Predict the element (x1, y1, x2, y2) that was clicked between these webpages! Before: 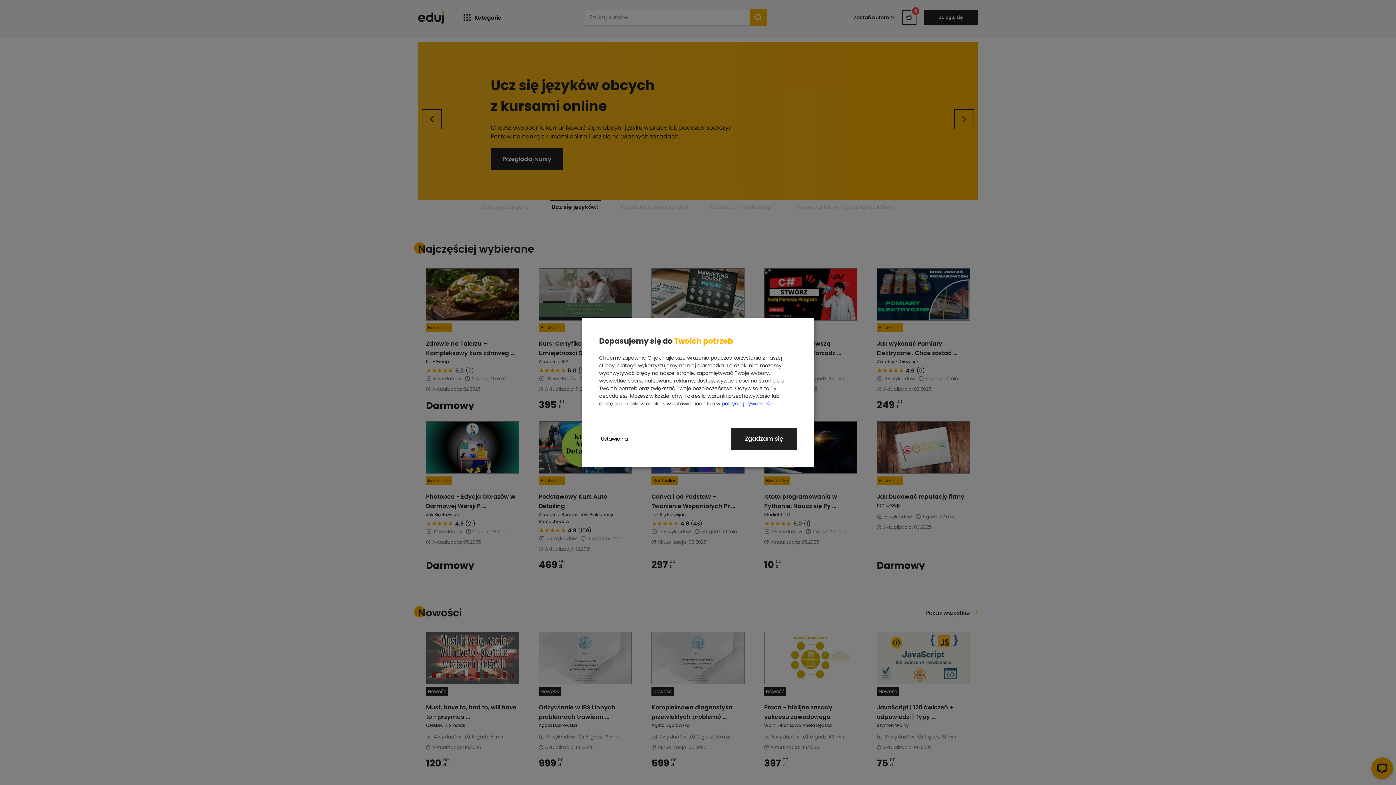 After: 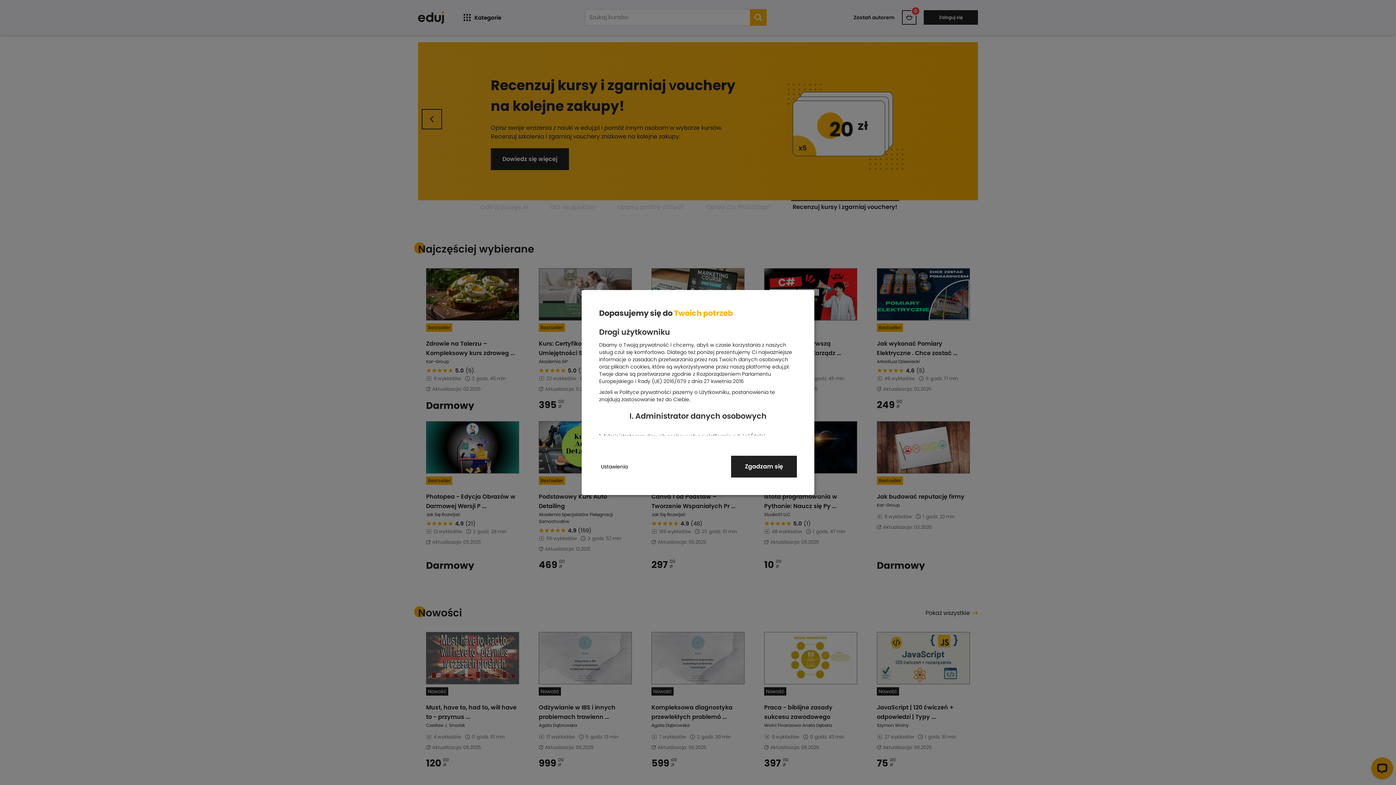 Action: bbox: (721, 400, 773, 407) label: polityce prywatności